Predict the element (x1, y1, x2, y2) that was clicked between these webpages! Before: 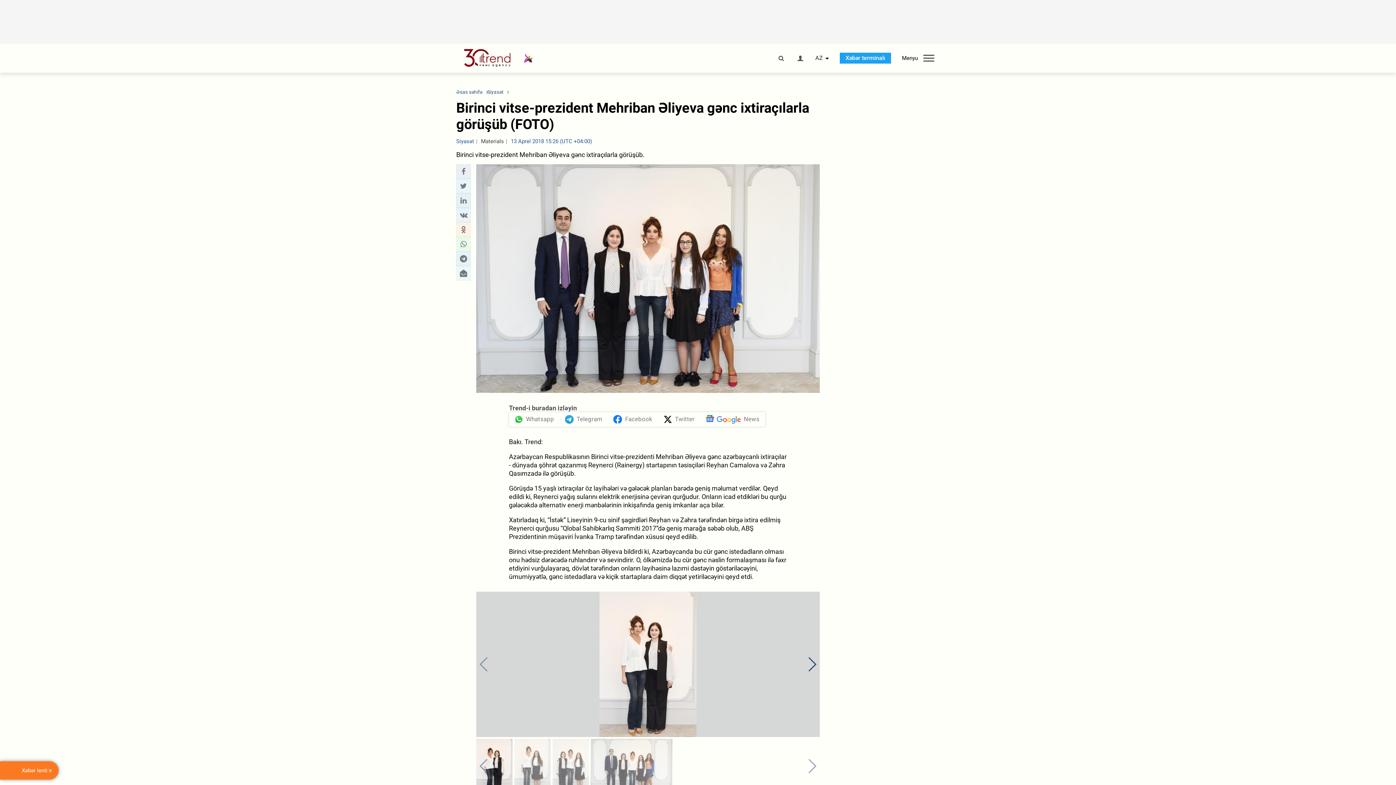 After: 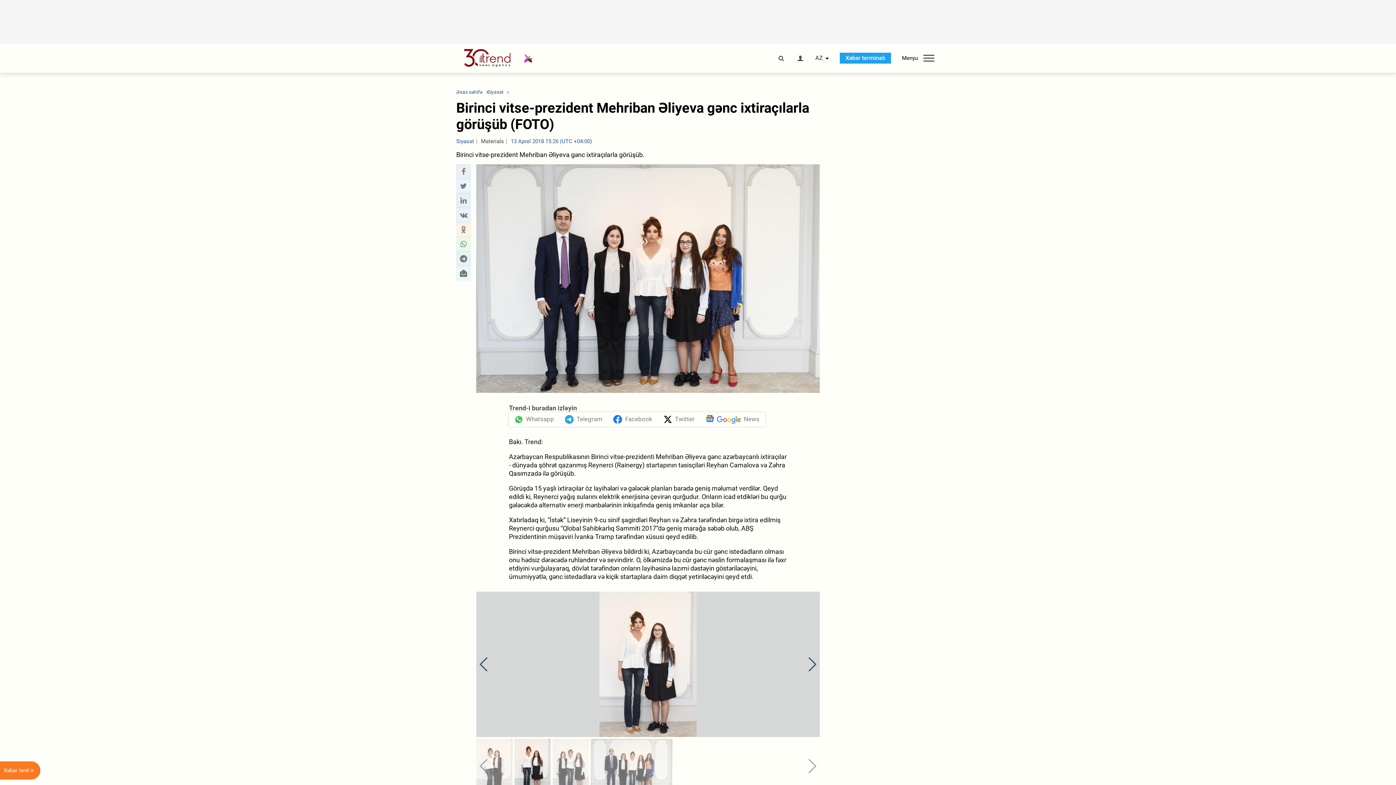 Action: bbox: (801, 592, 820, 737) label: Next slide